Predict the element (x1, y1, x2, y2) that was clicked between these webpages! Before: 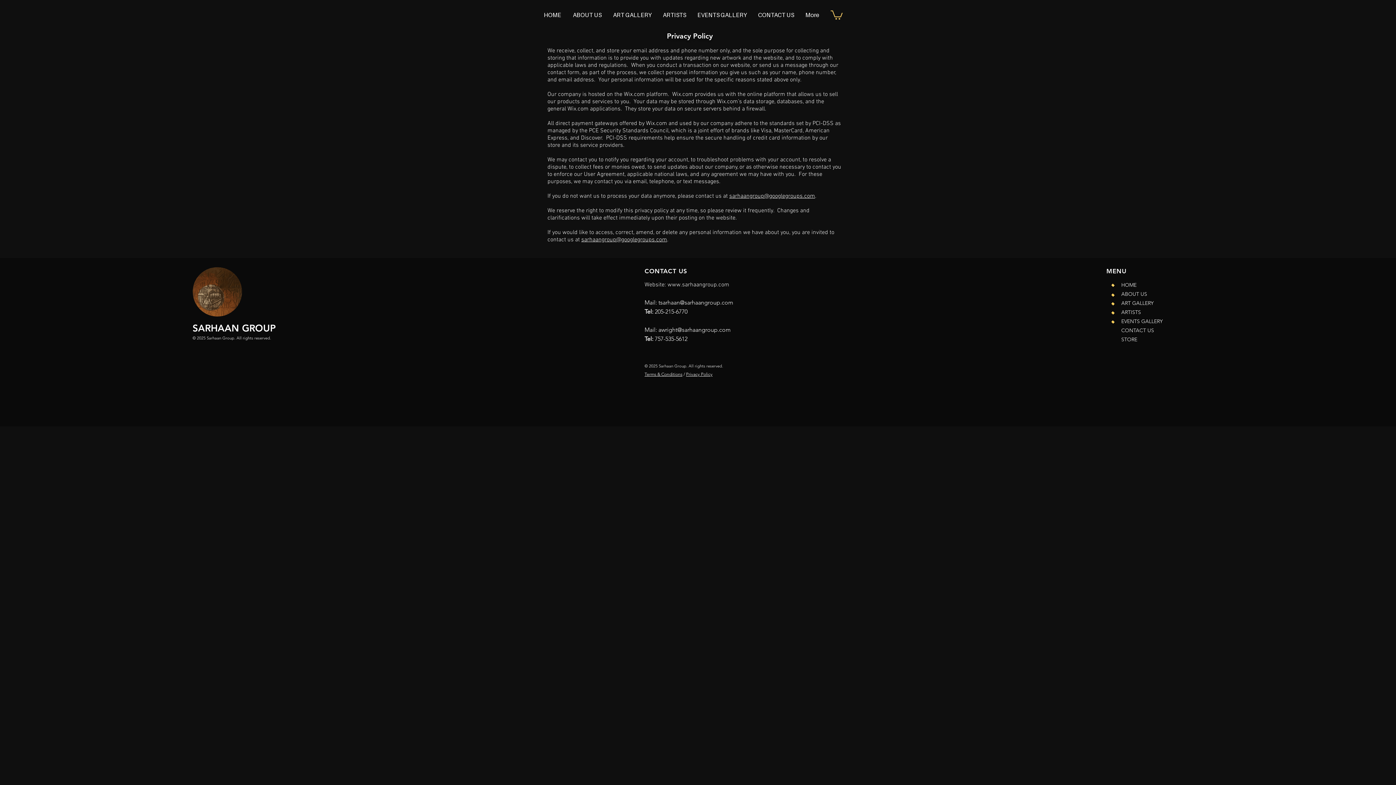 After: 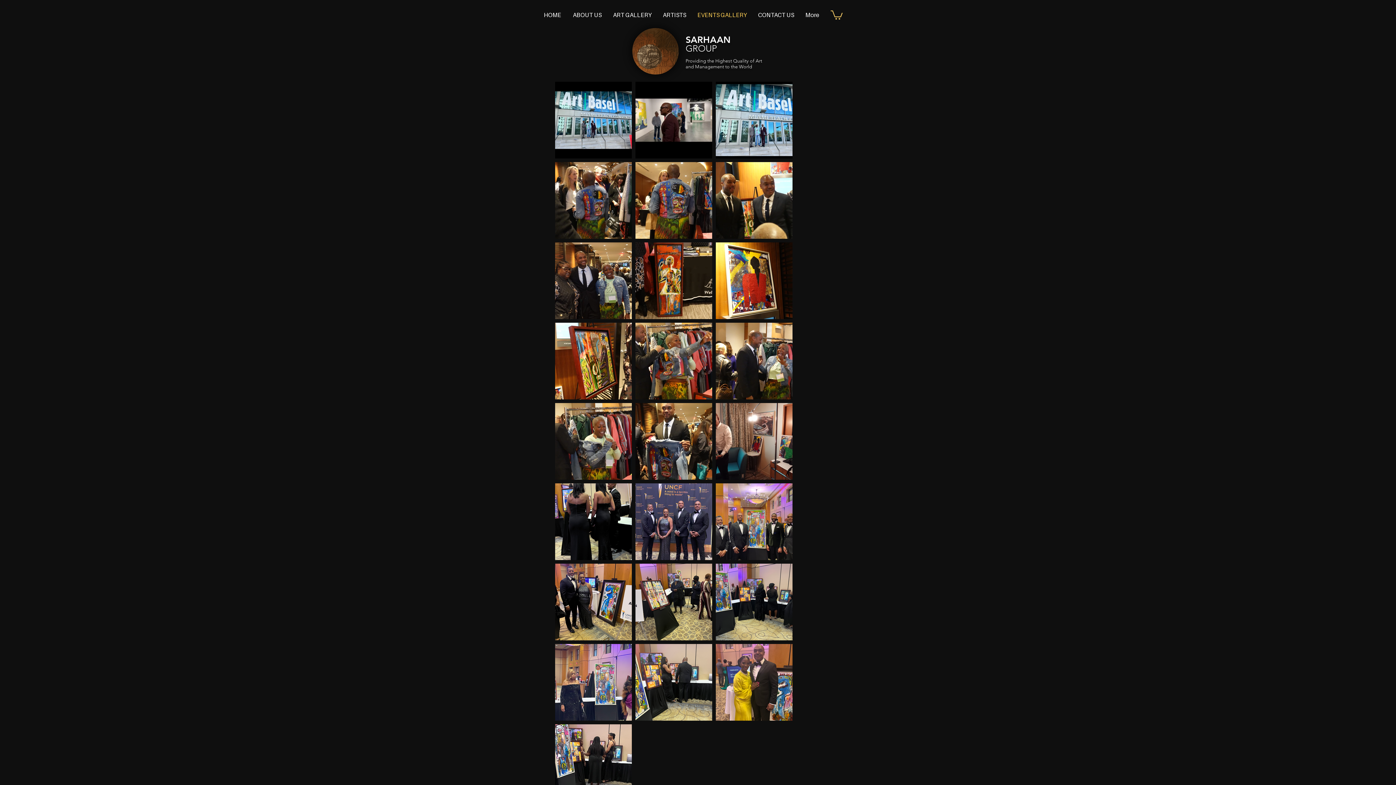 Action: bbox: (1121, 316, 1191, 326) label: EVENTS GALLERY